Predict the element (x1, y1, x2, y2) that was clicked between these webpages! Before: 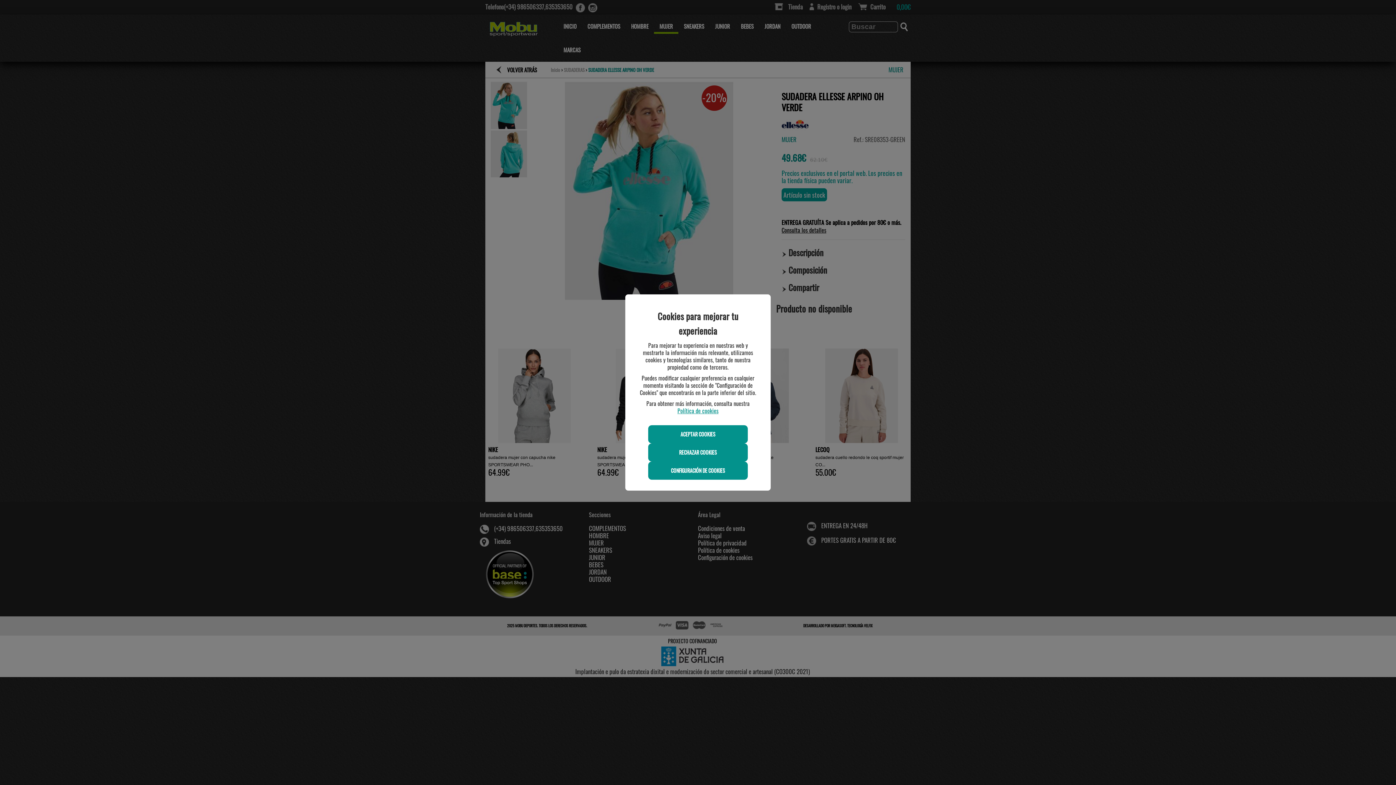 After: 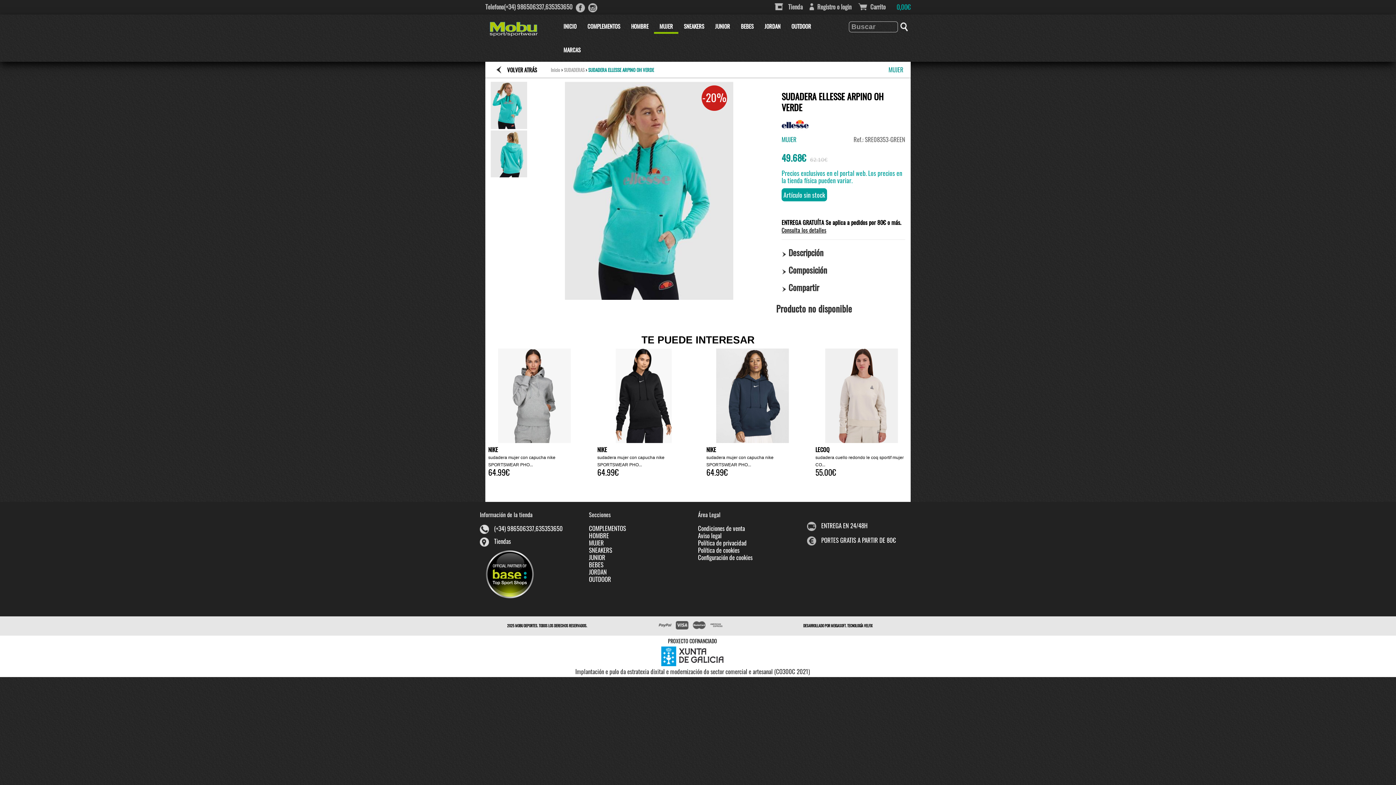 Action: label: ACEPTAR COOKIES bbox: (648, 425, 747, 443)